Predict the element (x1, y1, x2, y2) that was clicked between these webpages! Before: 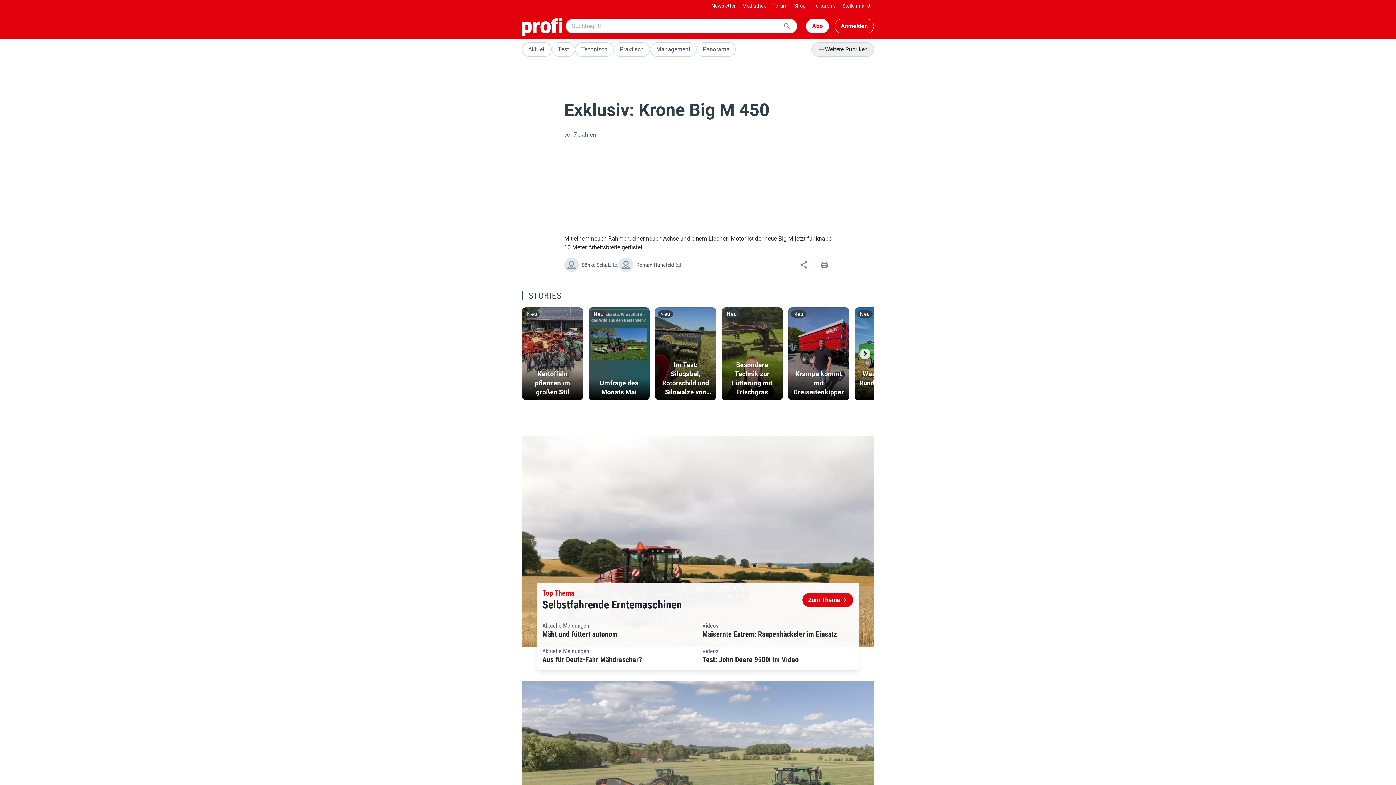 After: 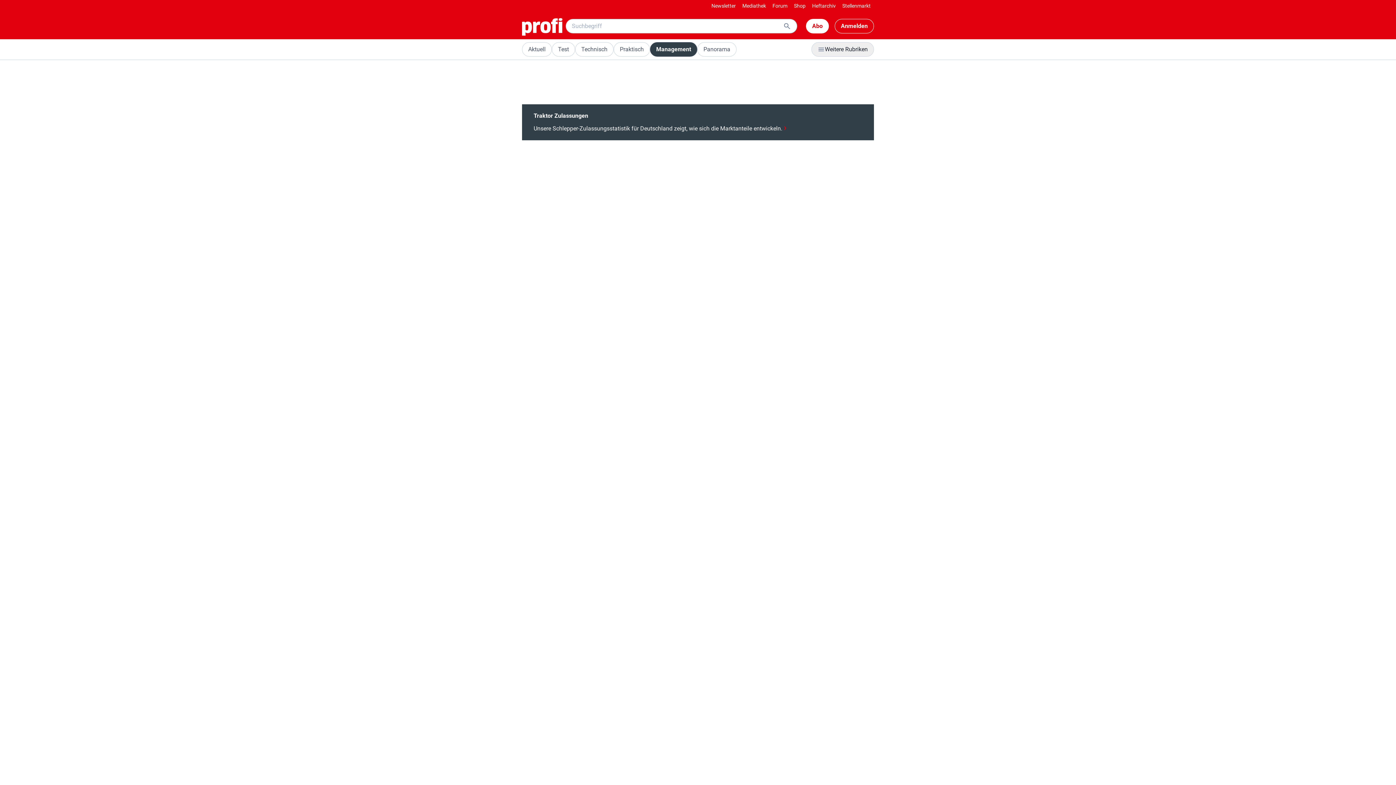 Action: bbox: (650, 42, 696, 56) label: Management